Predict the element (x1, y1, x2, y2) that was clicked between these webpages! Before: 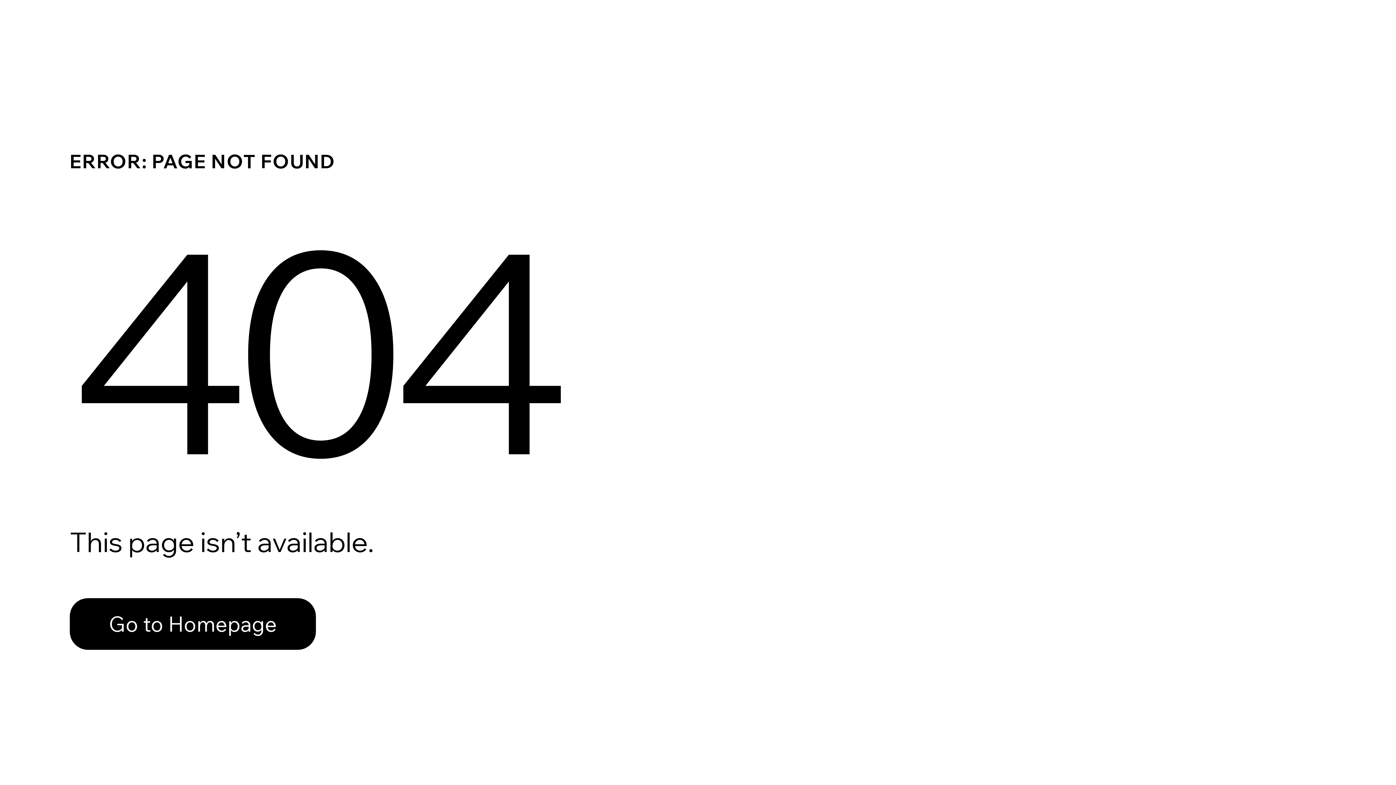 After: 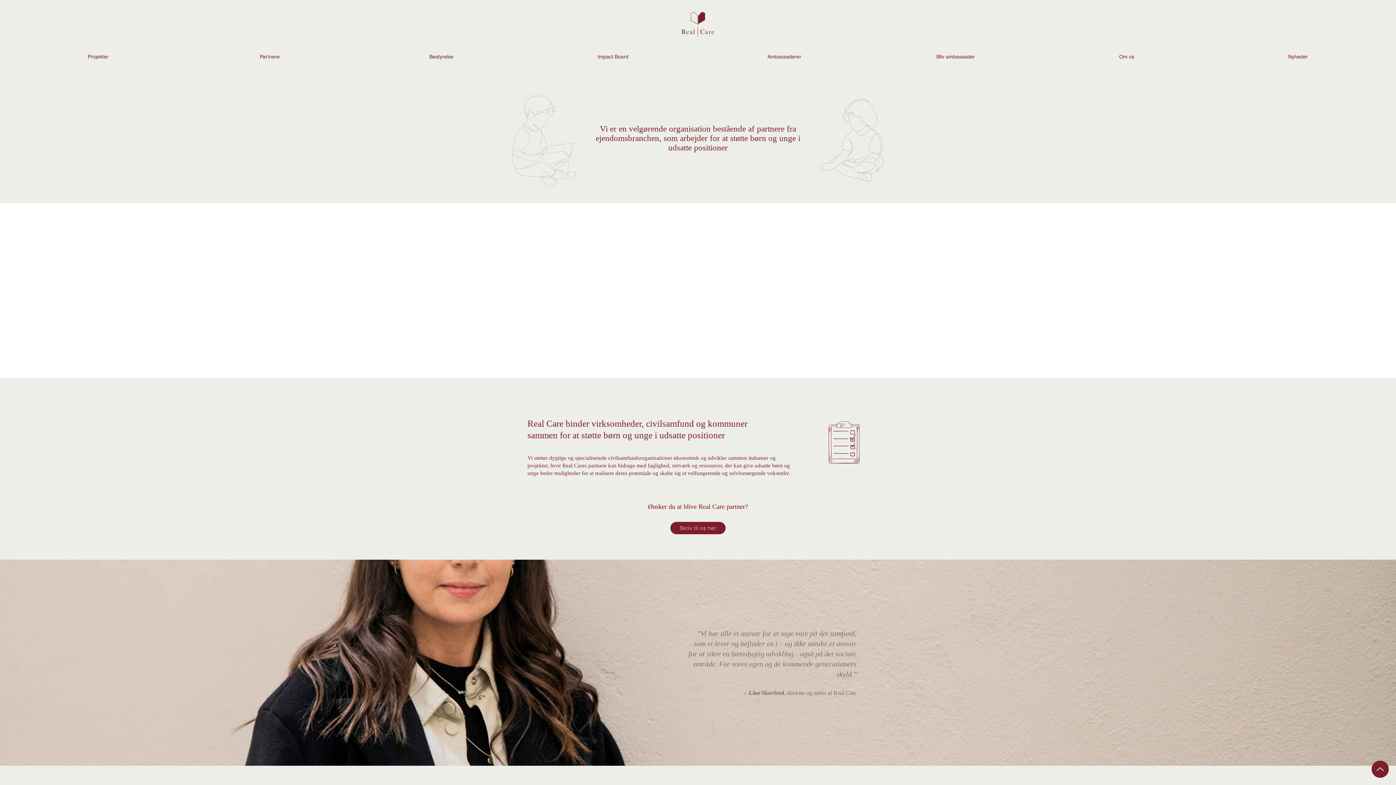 Action: label: Go to Homepage bbox: (69, 582, 768, 659)